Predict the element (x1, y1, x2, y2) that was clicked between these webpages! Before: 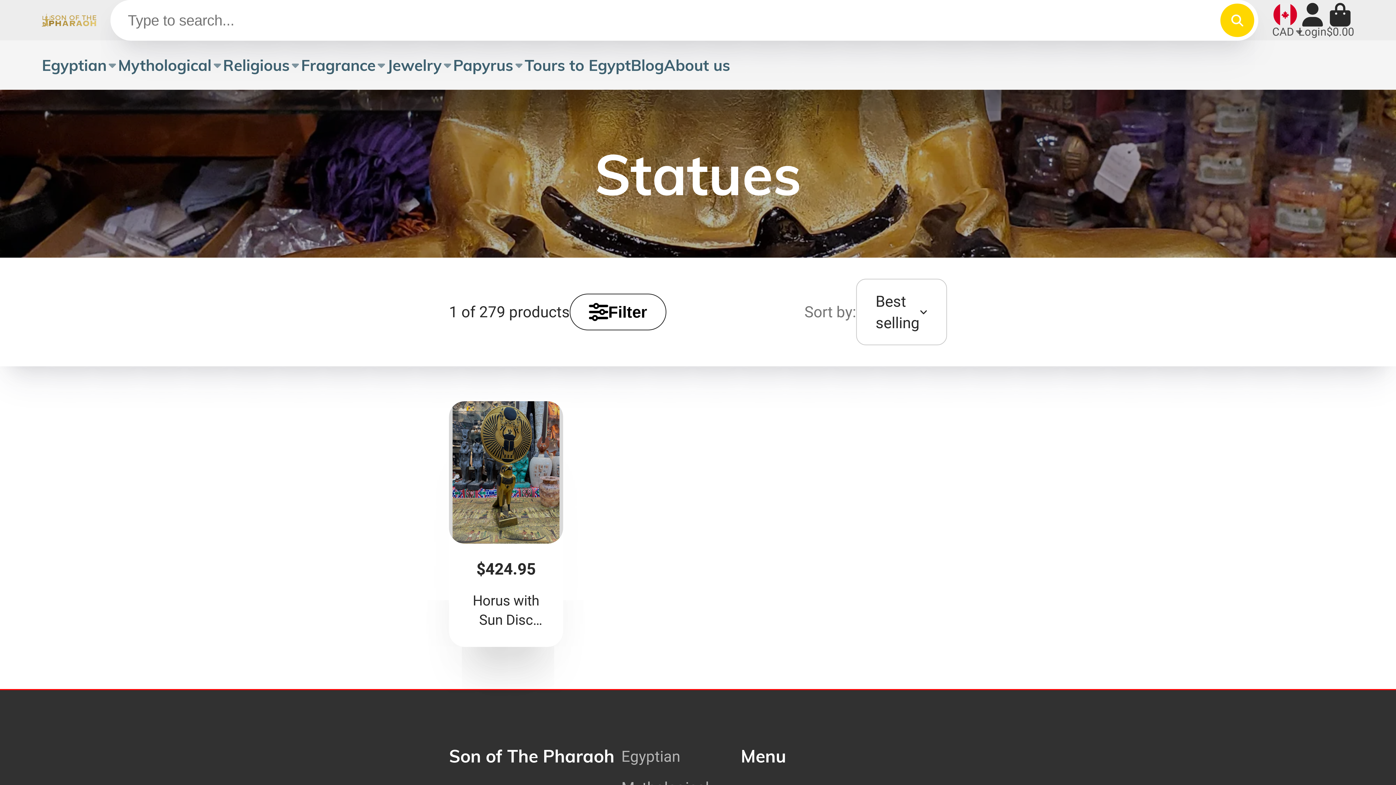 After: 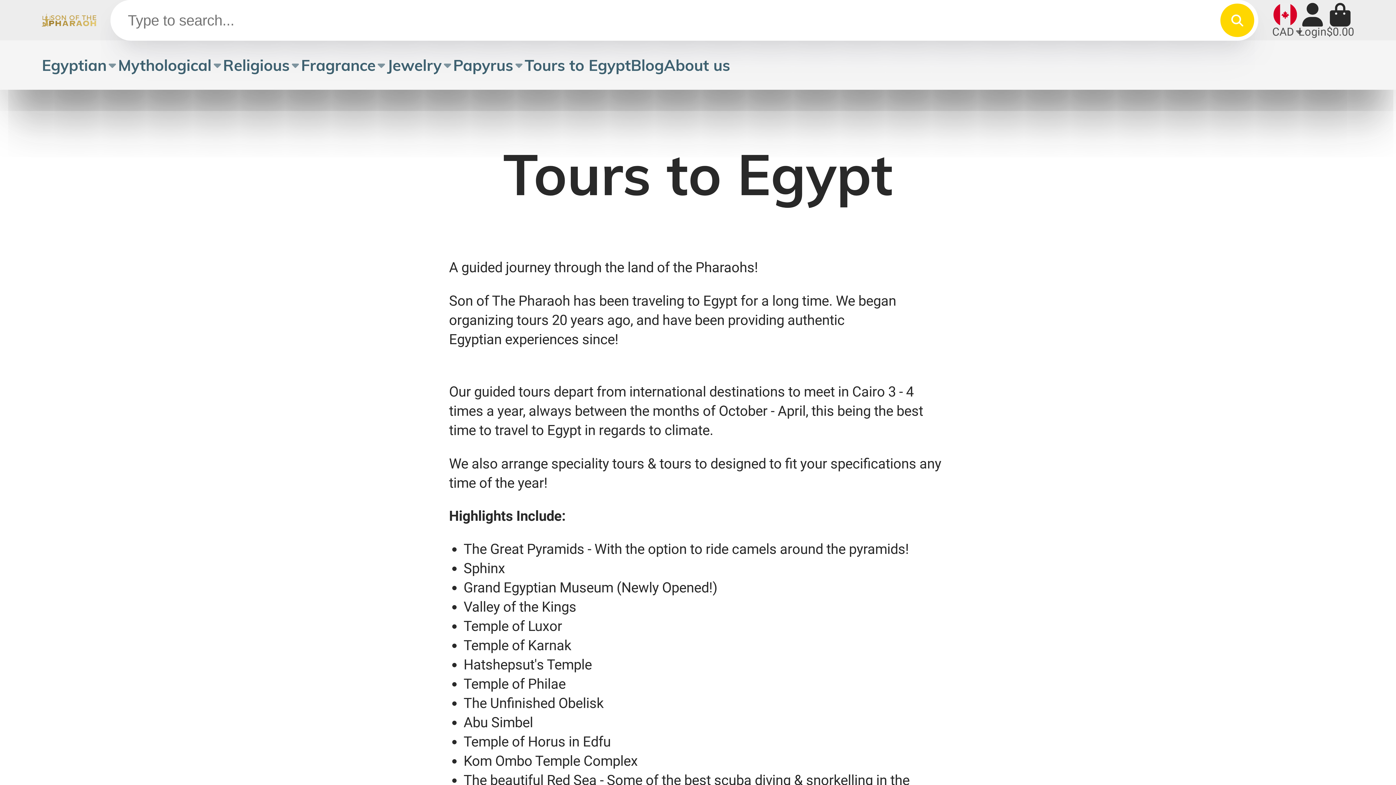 Action: bbox: (524, 40, 630, 89) label: Tours to Egypt